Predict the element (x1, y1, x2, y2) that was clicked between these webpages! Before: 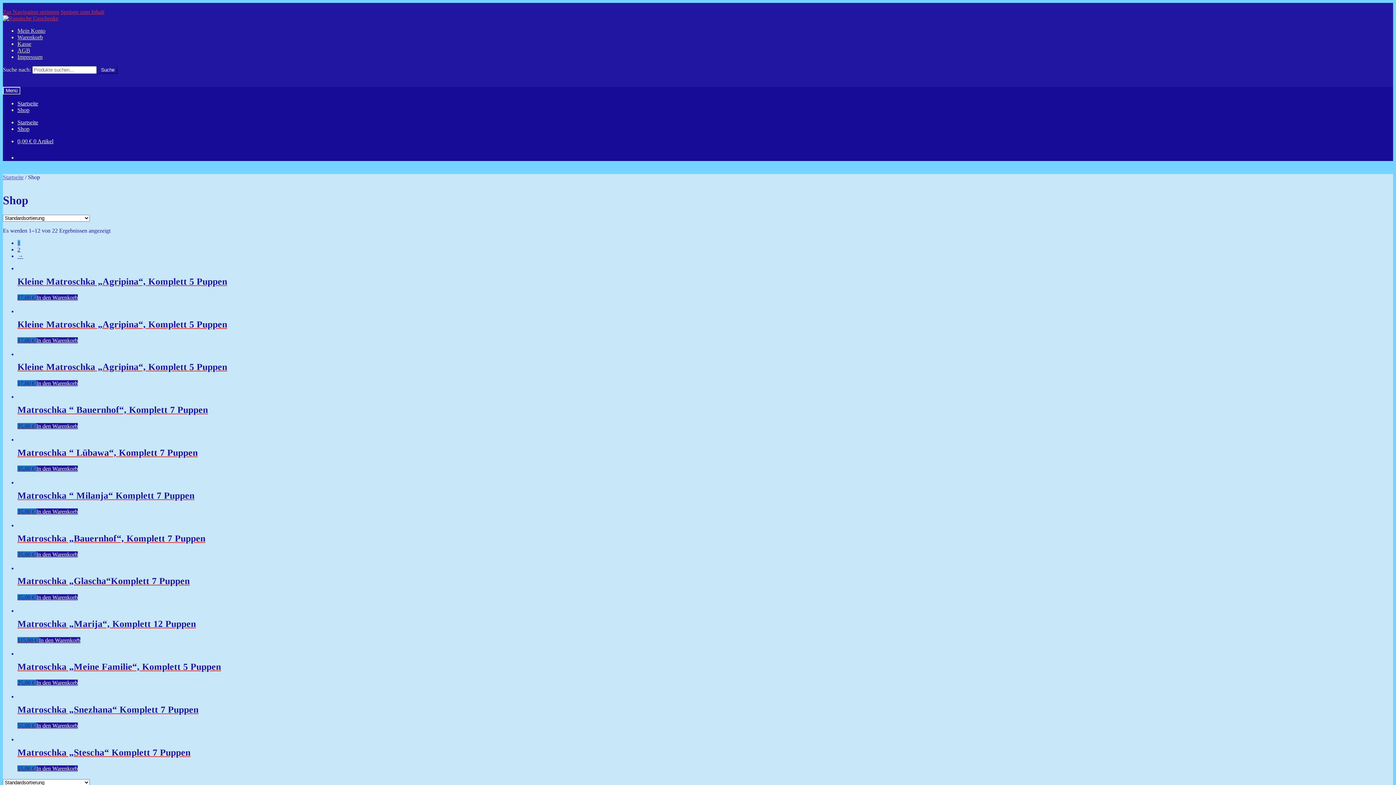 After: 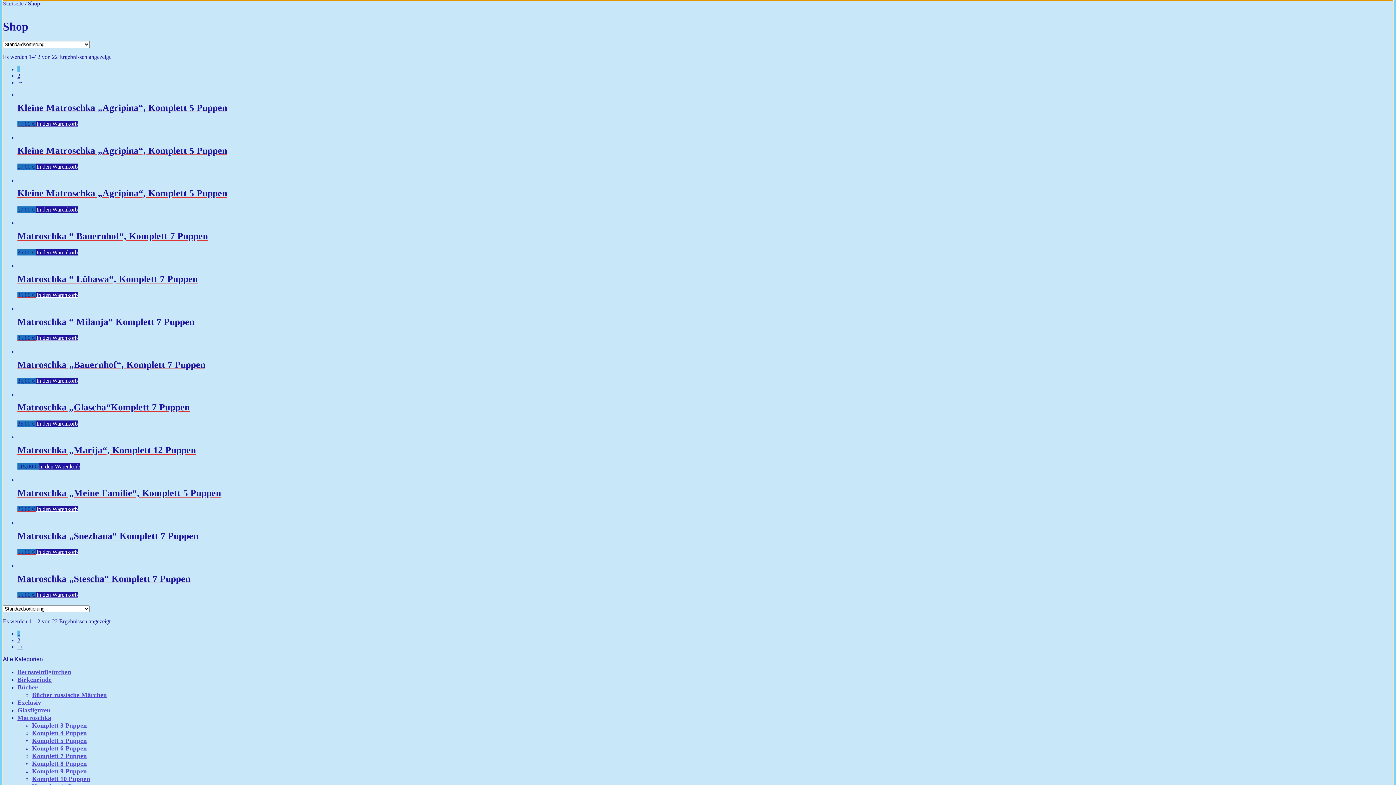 Action: label: Springe zum Inhalt bbox: (60, 8, 104, 14)